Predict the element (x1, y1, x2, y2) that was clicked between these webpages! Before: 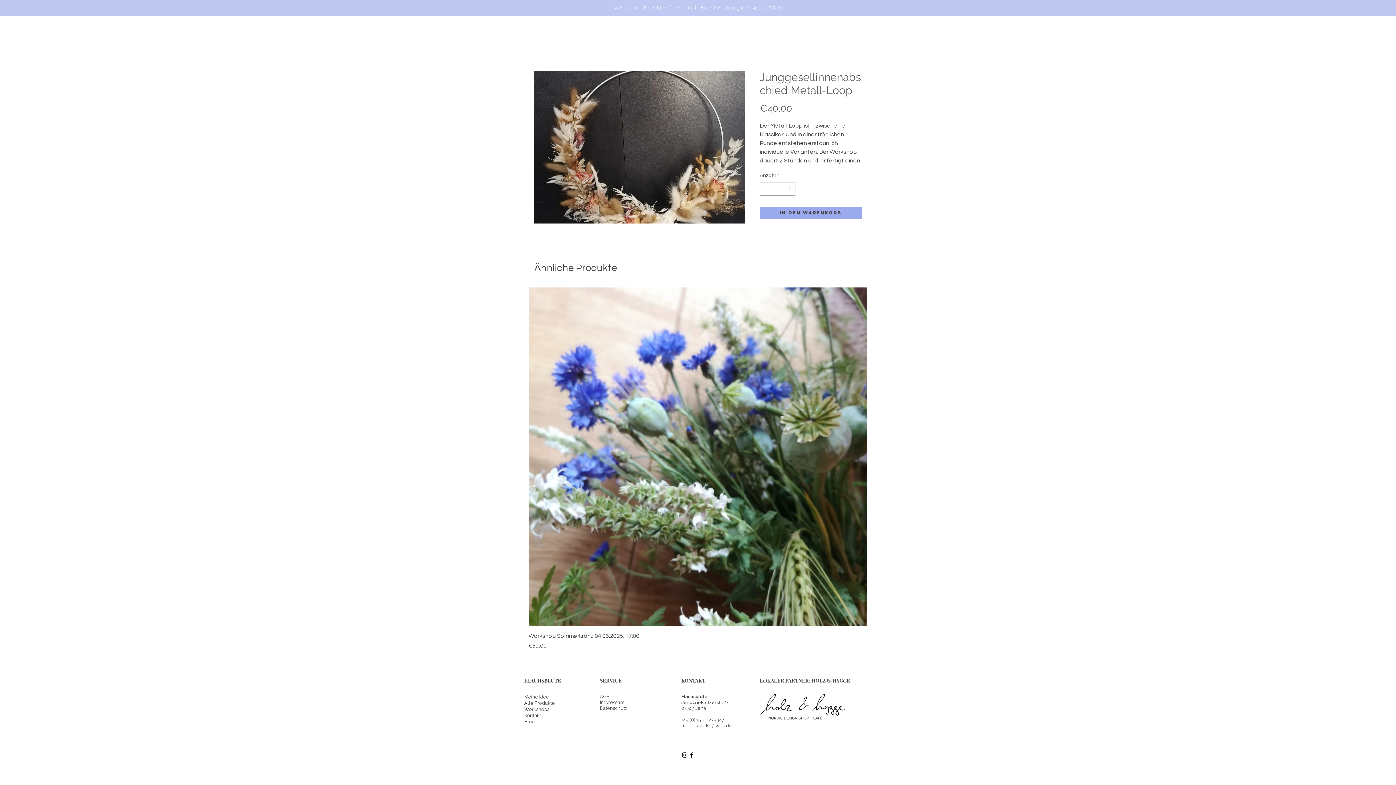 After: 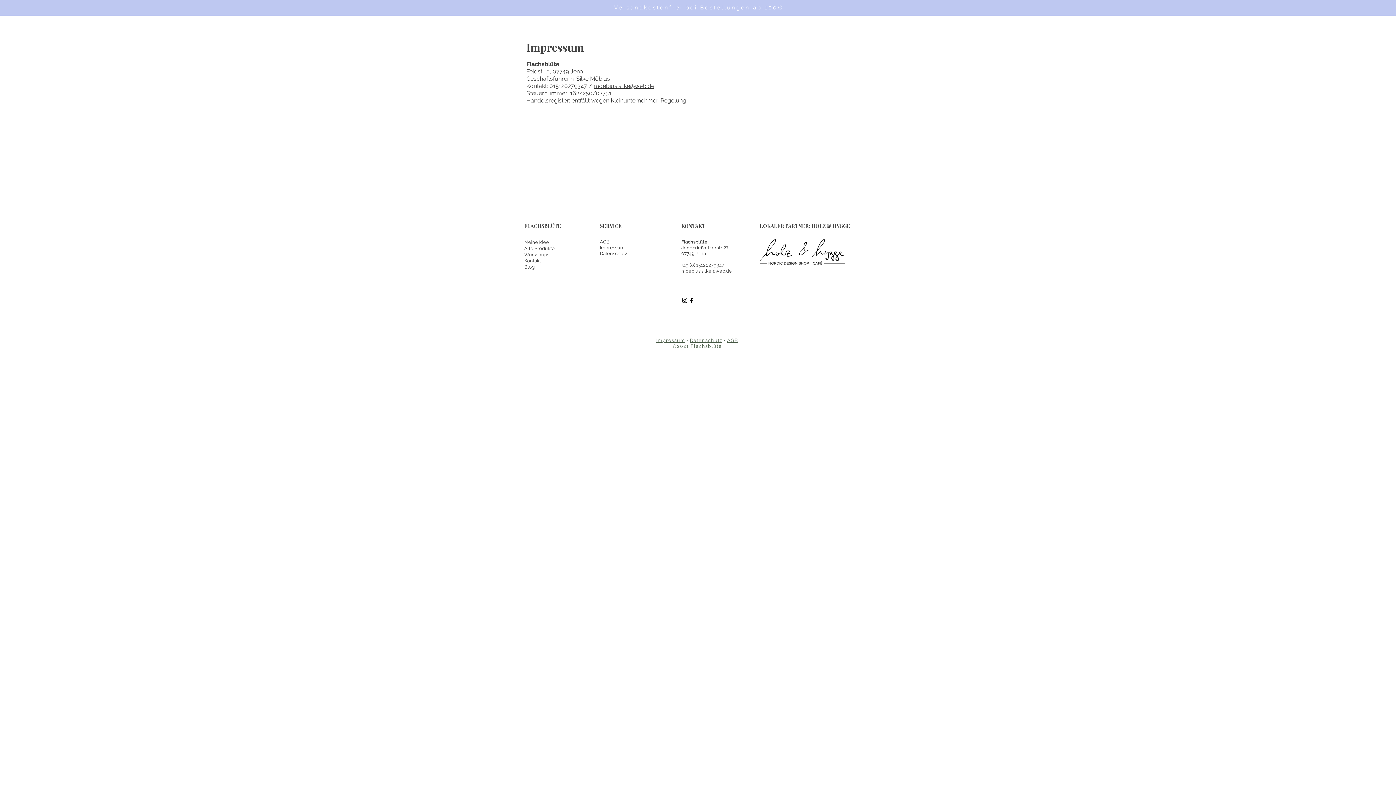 Action: bbox: (600, 700, 624, 705) label: Impressum